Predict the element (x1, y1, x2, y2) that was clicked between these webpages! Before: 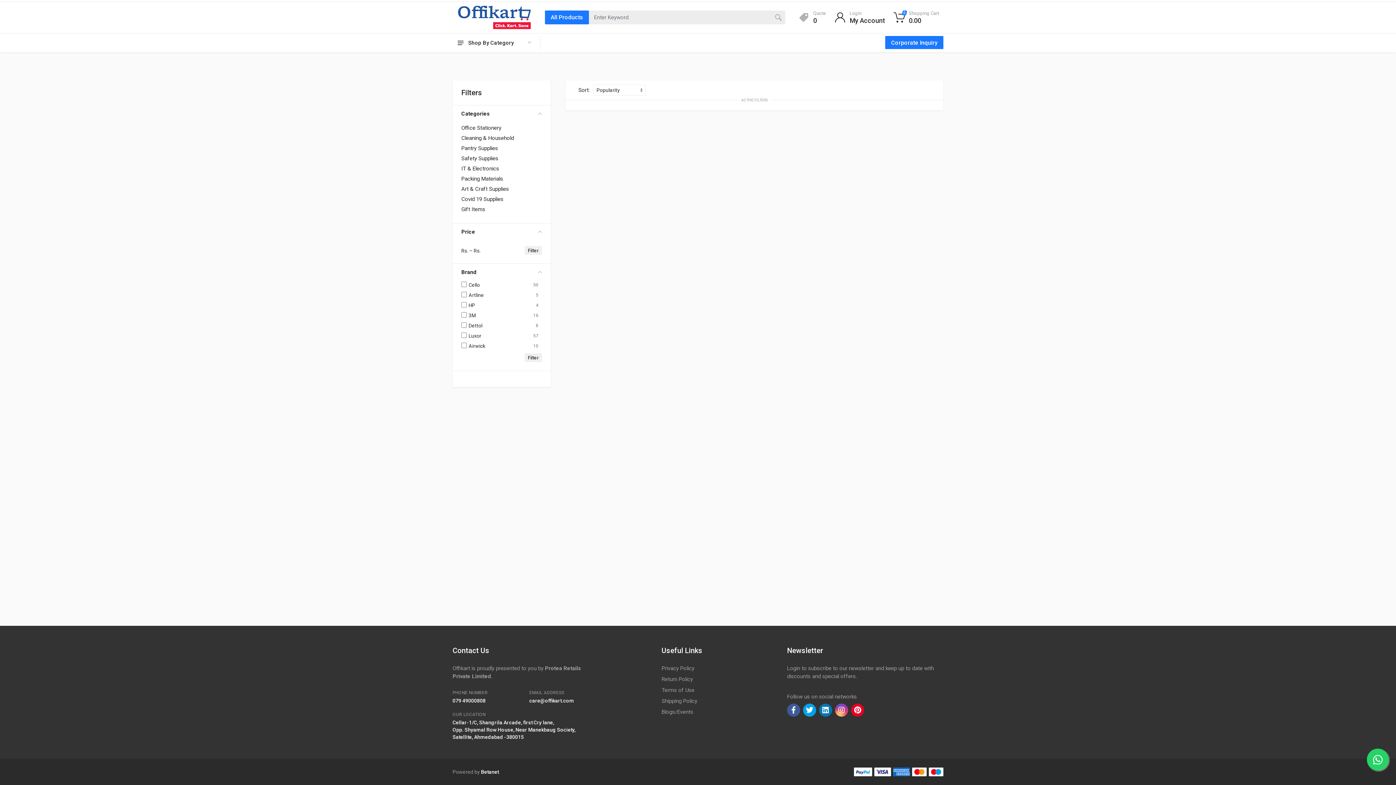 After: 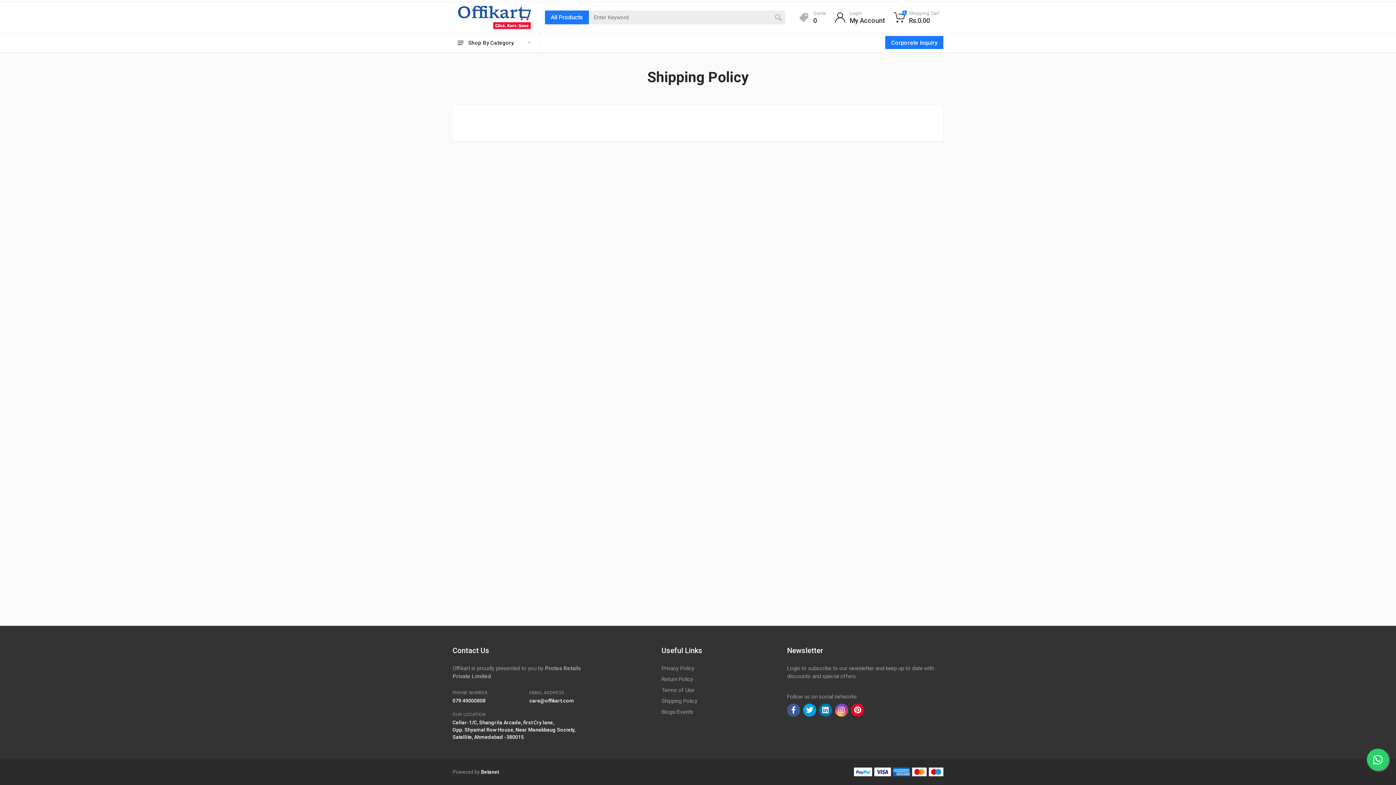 Action: label: Shipping Policy bbox: (661, 698, 697, 704)